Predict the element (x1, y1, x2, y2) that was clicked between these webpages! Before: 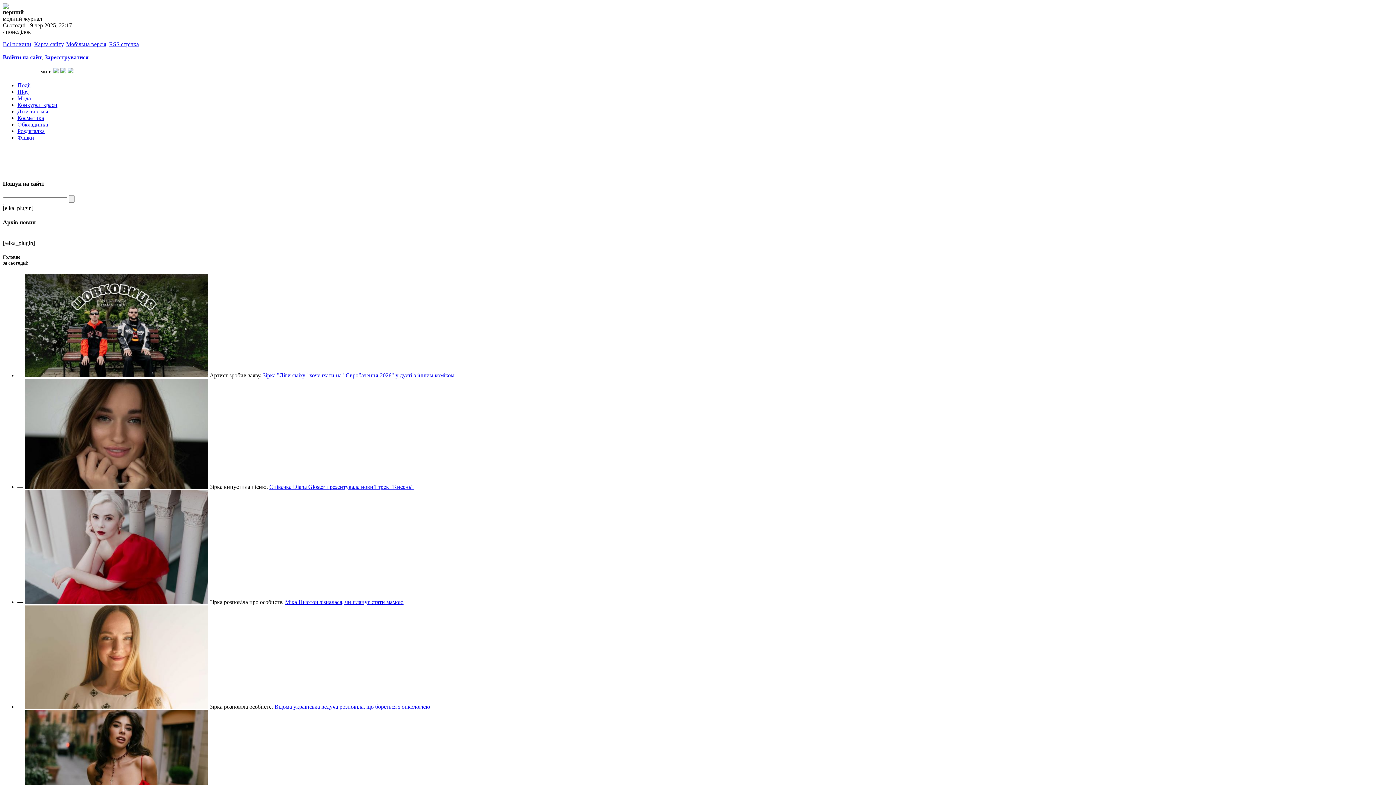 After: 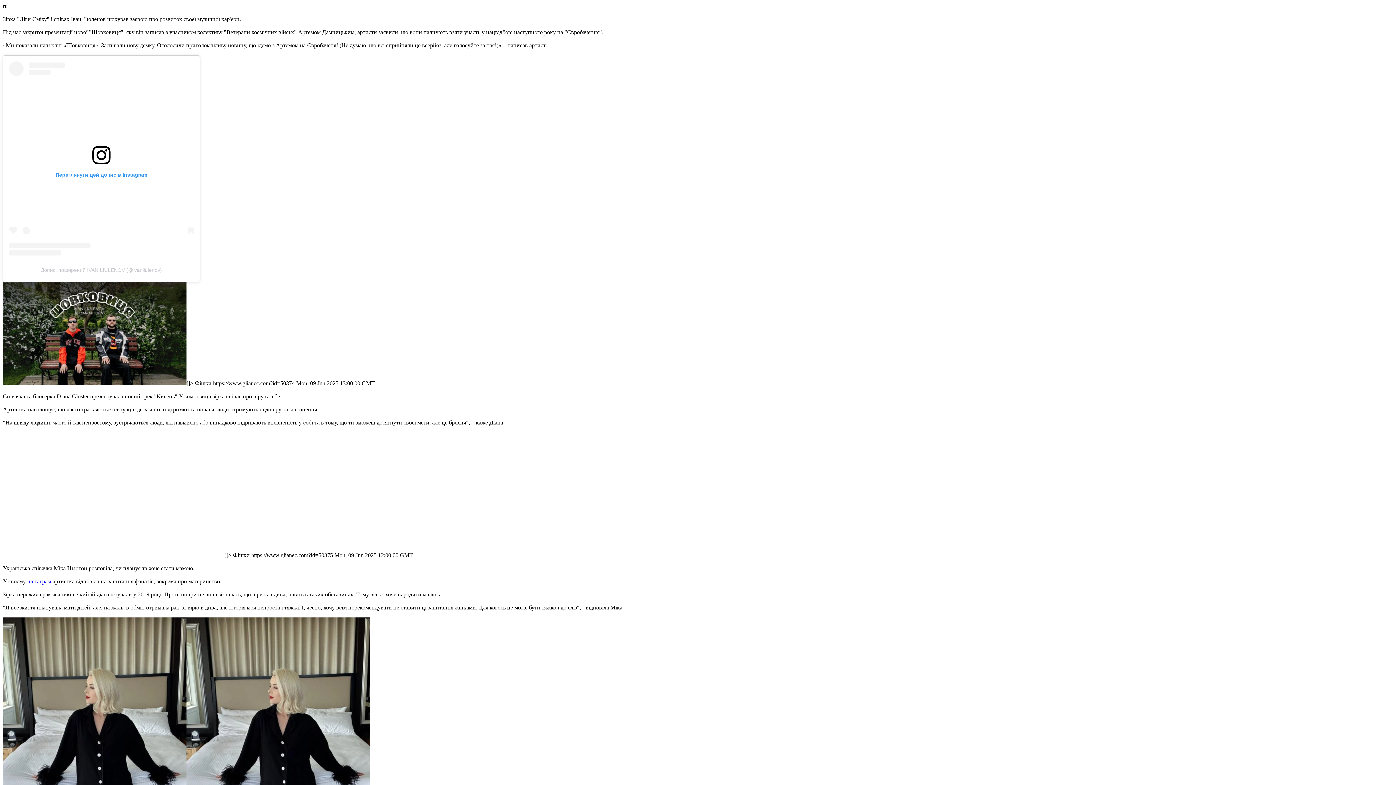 Action: bbox: (109, 41, 138, 47) label: RSS стрічка